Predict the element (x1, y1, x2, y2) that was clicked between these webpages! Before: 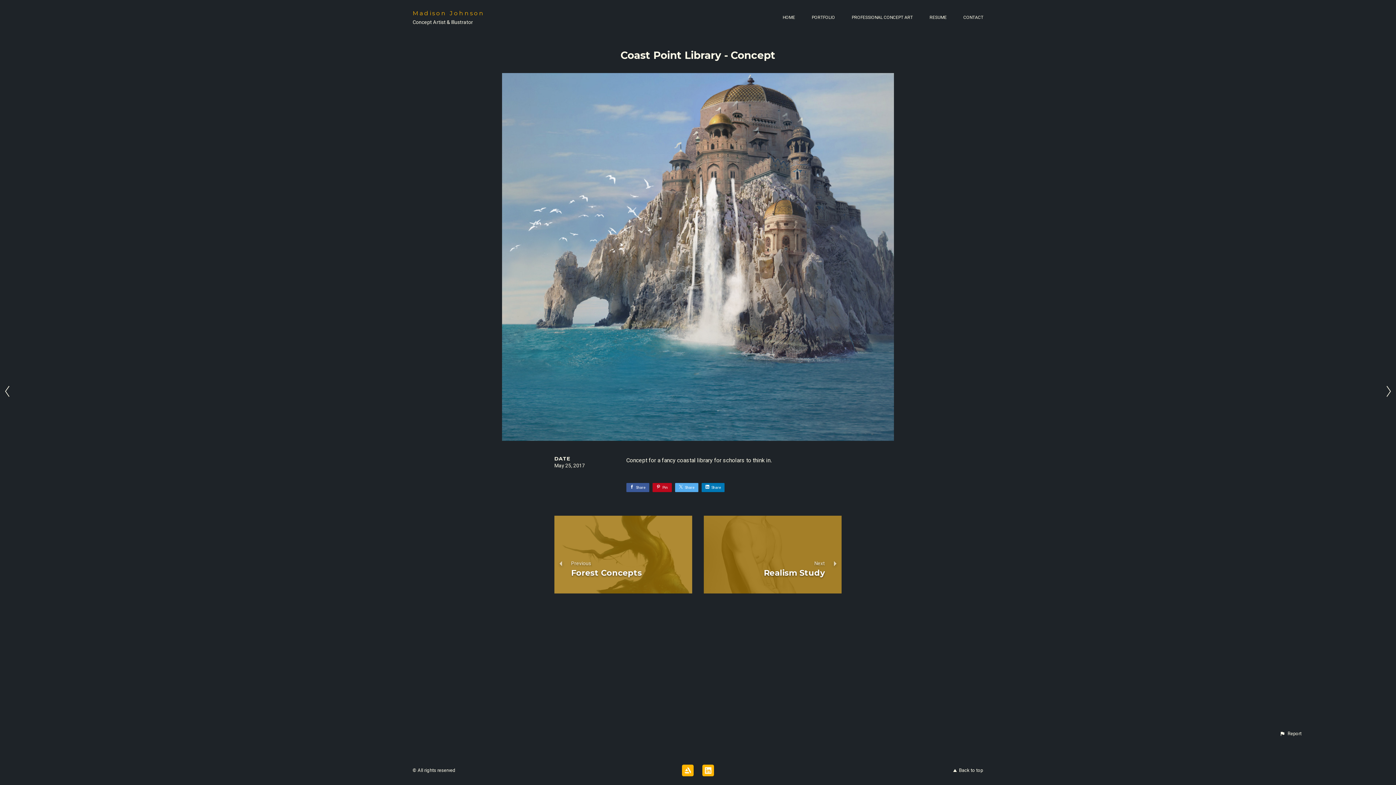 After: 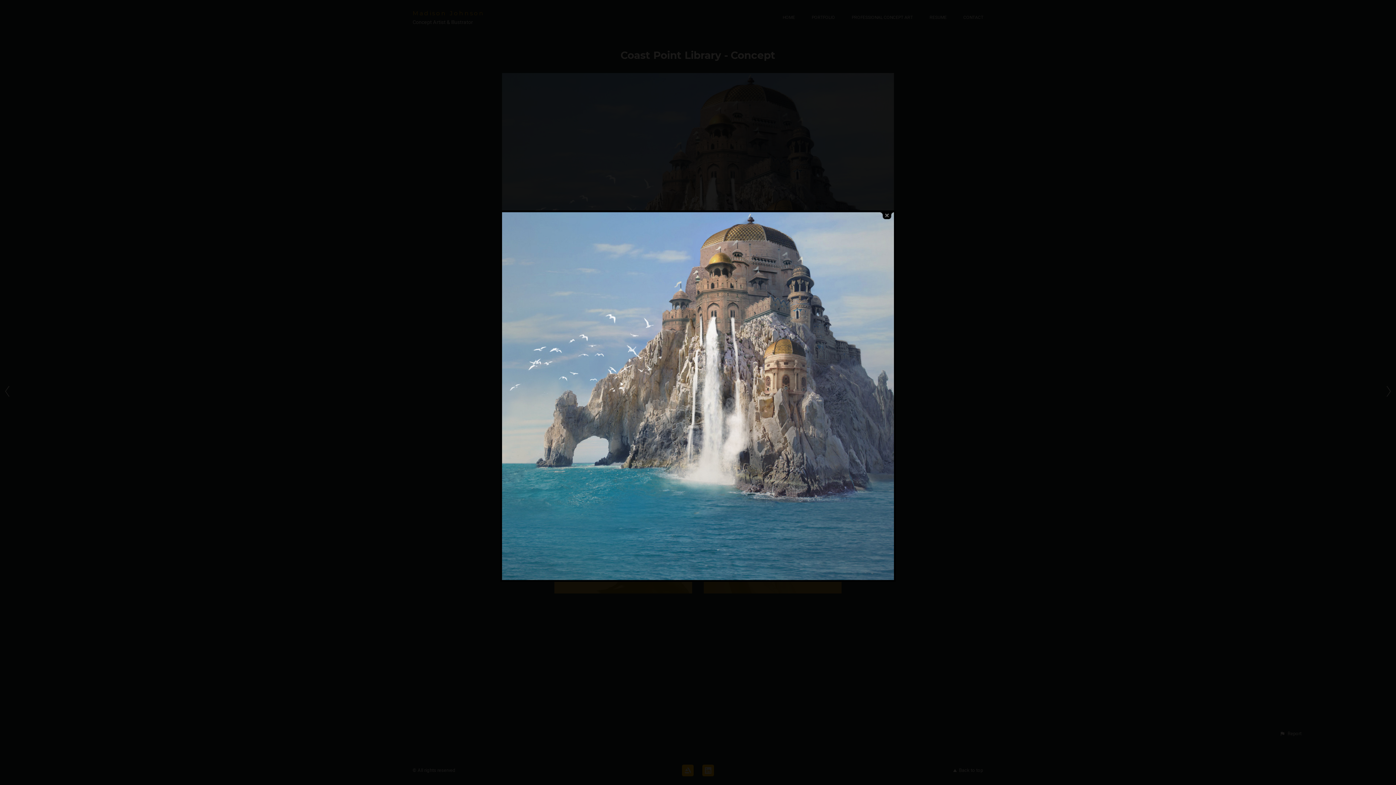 Action: bbox: (502, 73, 894, 441)